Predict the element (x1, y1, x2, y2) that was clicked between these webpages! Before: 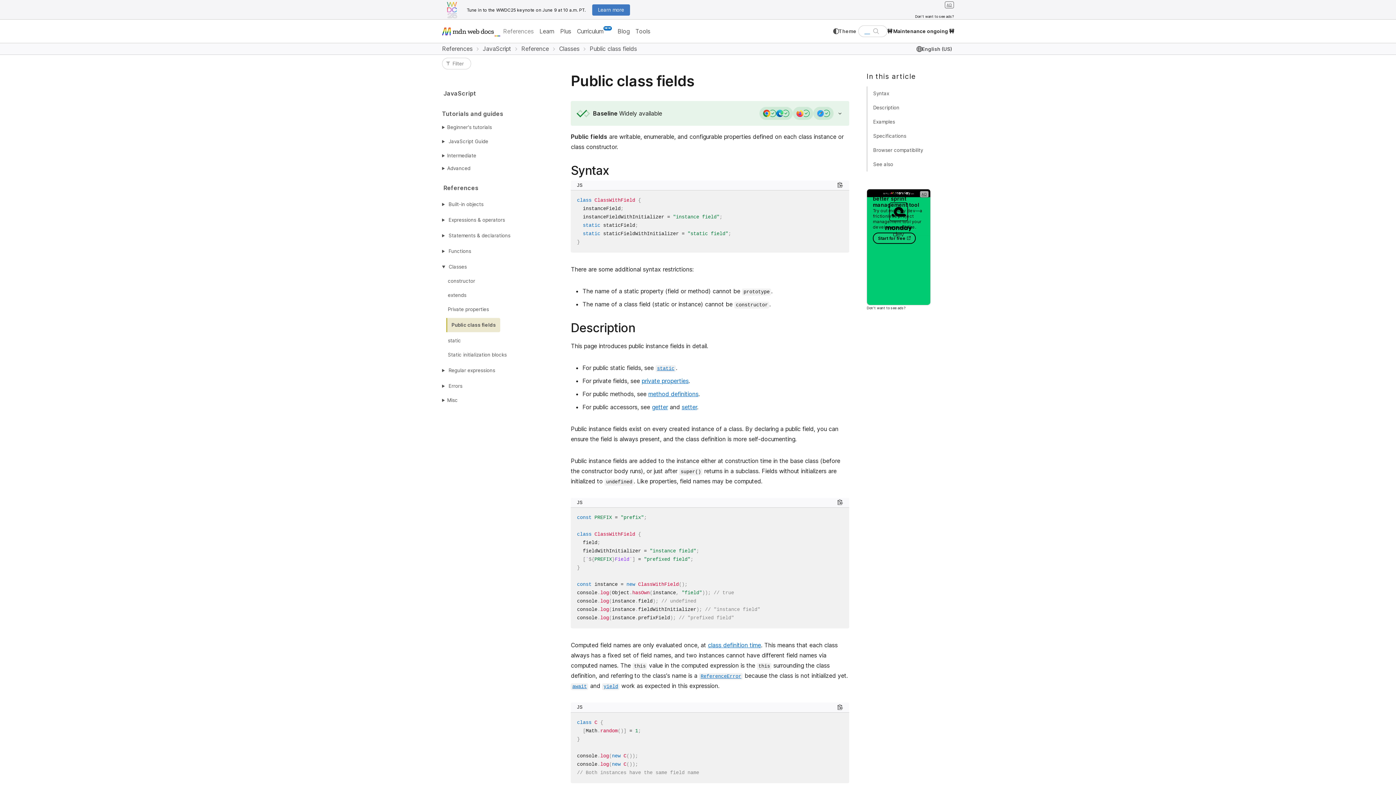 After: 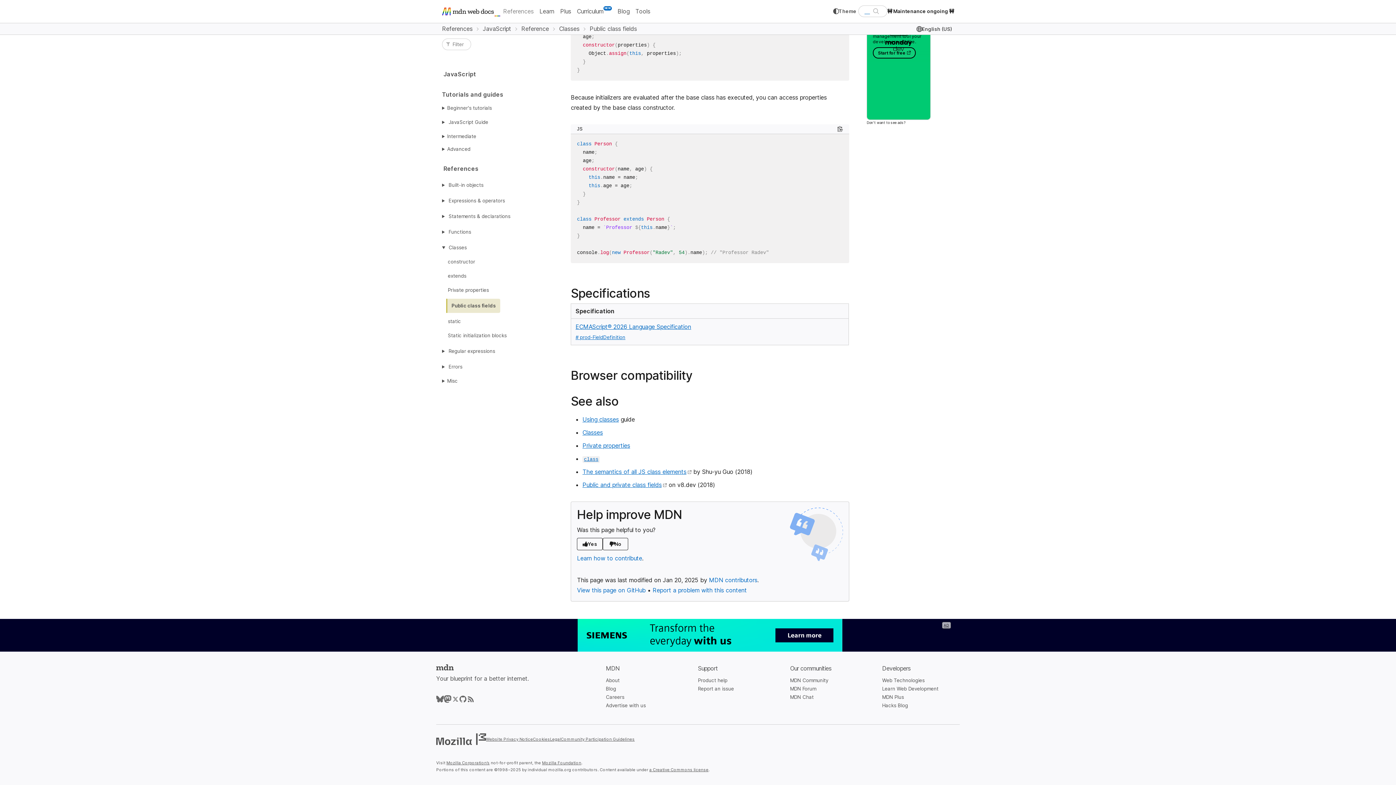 Action: label: See also bbox: (866, 157, 899, 171)